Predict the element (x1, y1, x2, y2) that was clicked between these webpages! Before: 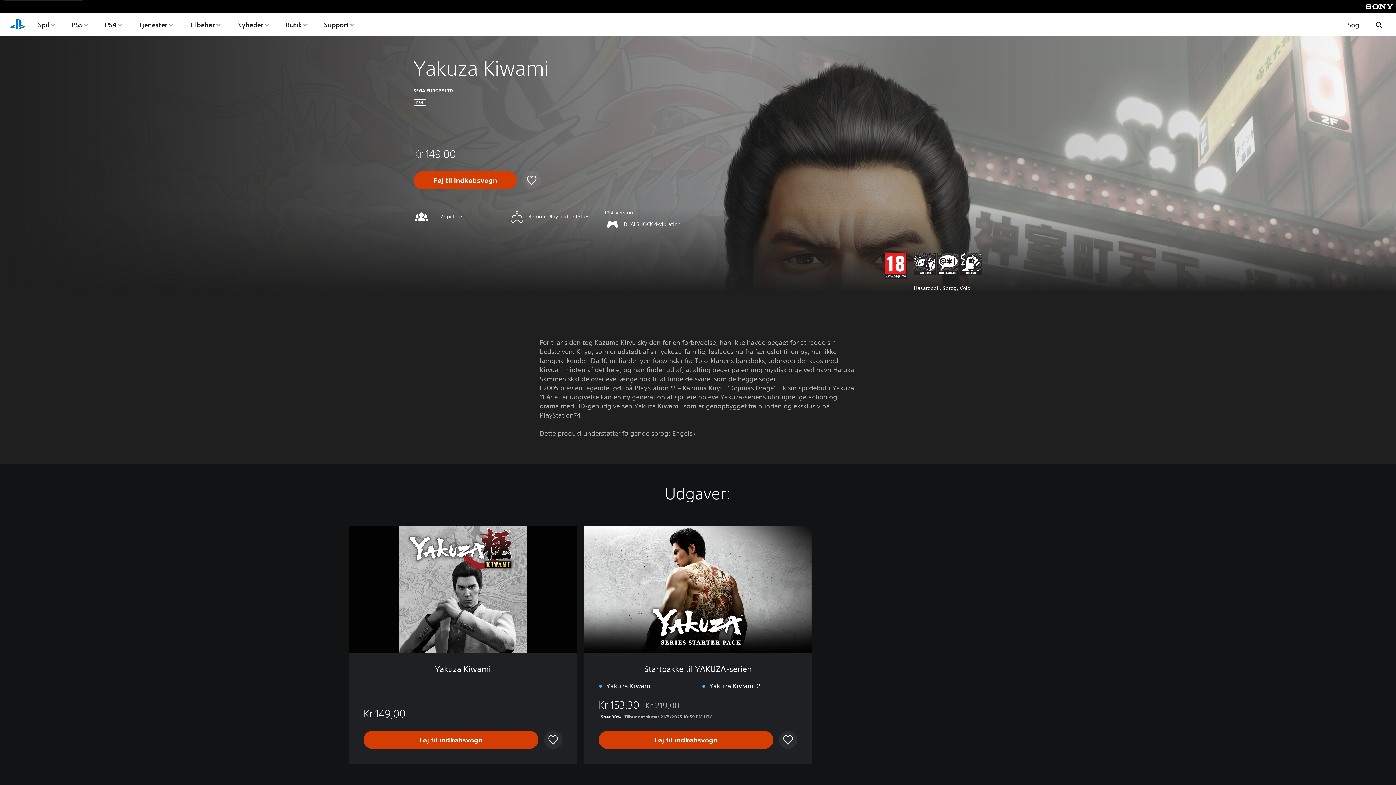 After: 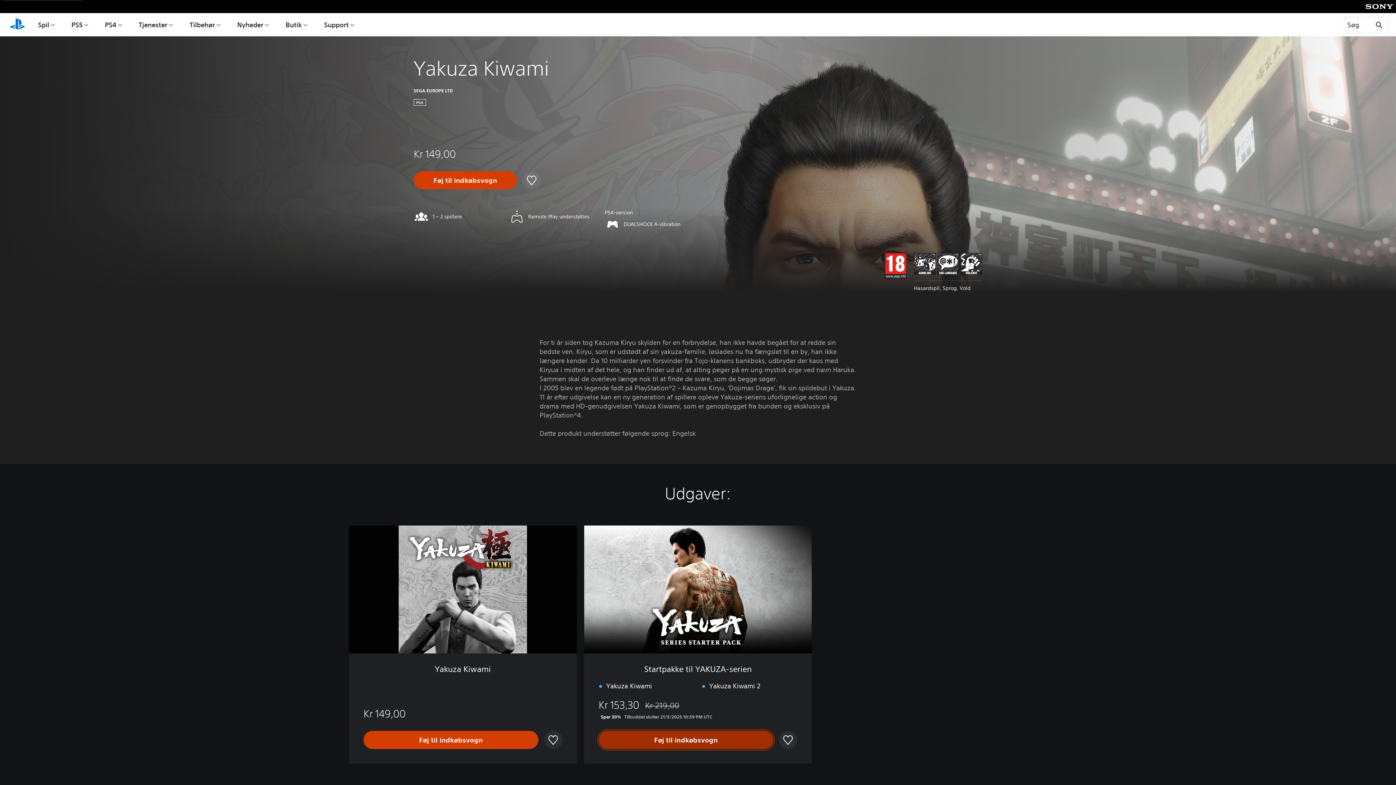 Action: bbox: (598, 731, 773, 749) label: Føj til indkøbsvogn